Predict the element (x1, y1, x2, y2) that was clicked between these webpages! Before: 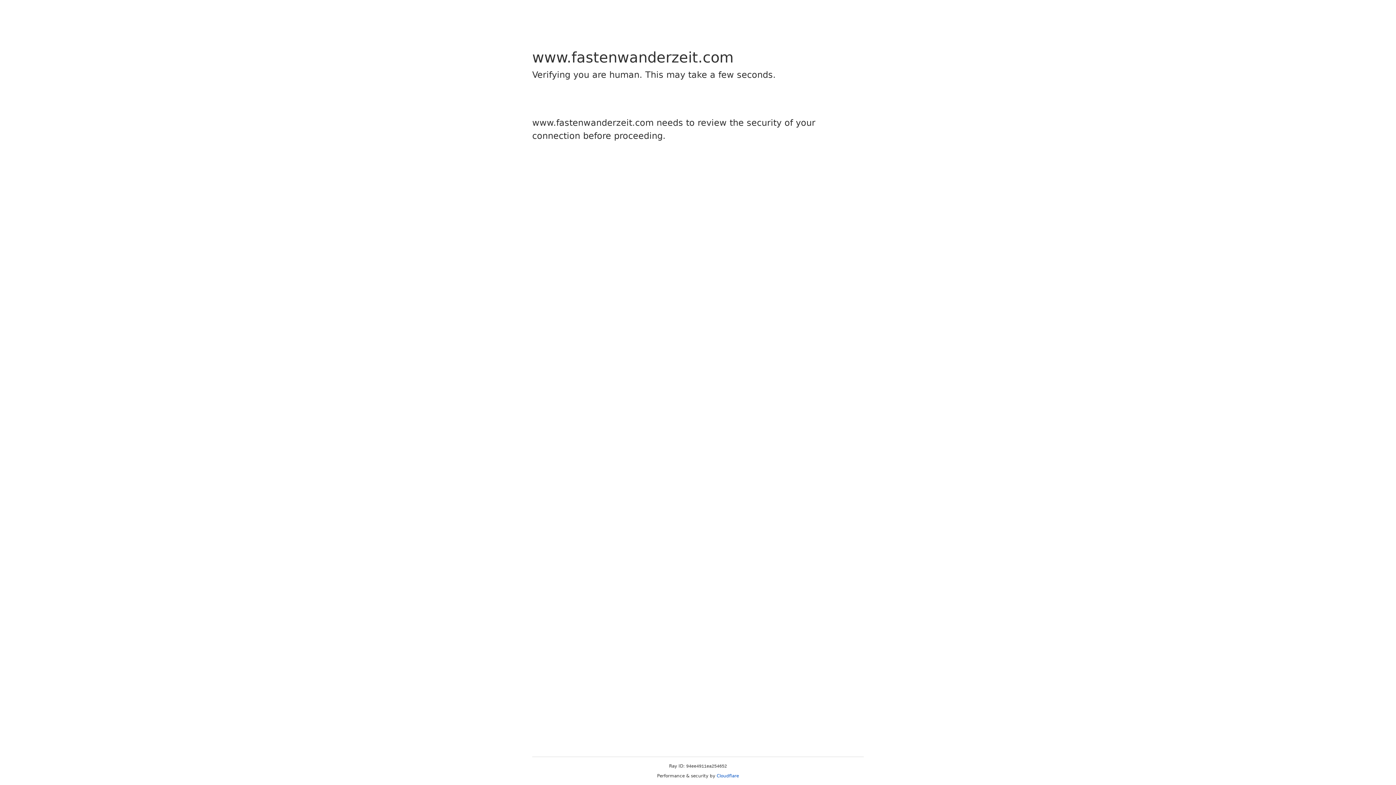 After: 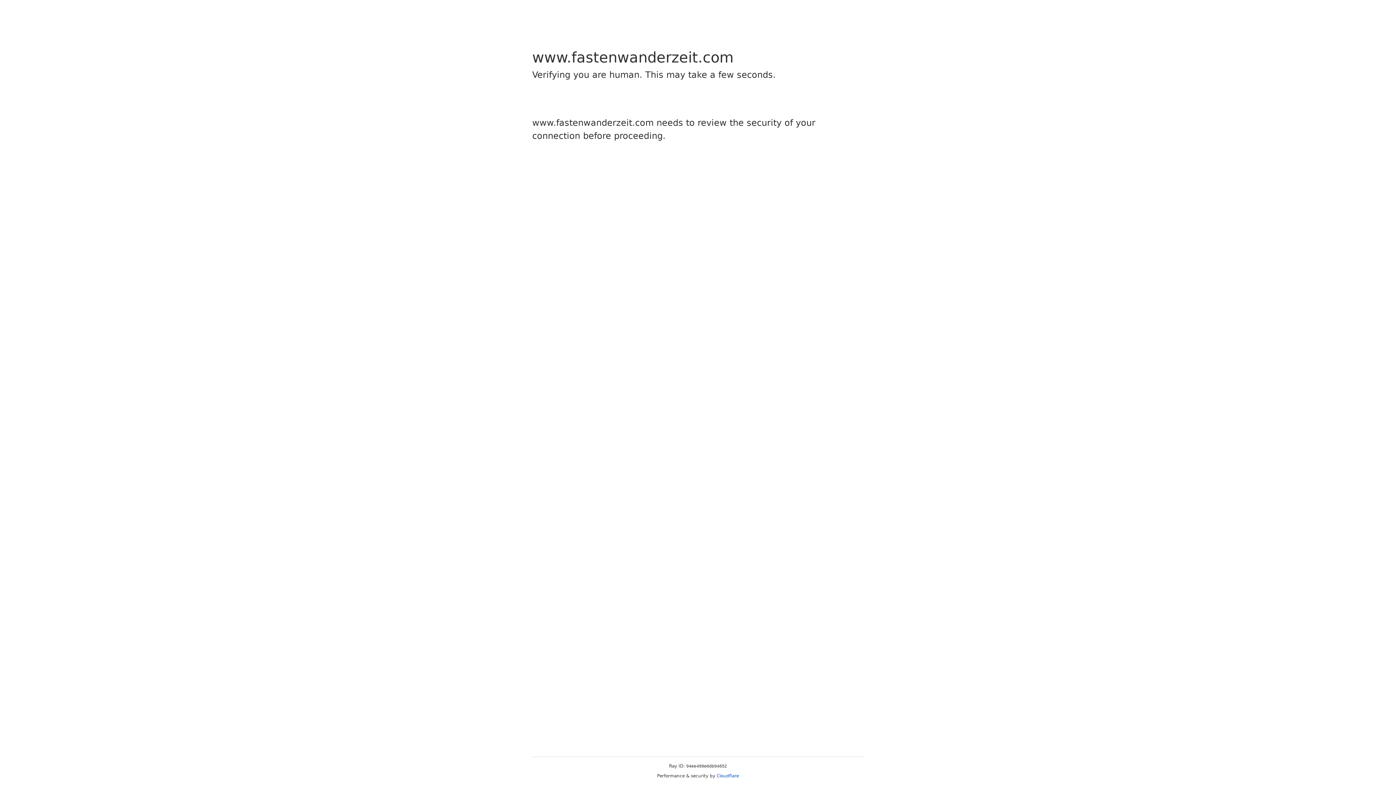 Action: label: Cloudflare bbox: (716, 773, 739, 778)